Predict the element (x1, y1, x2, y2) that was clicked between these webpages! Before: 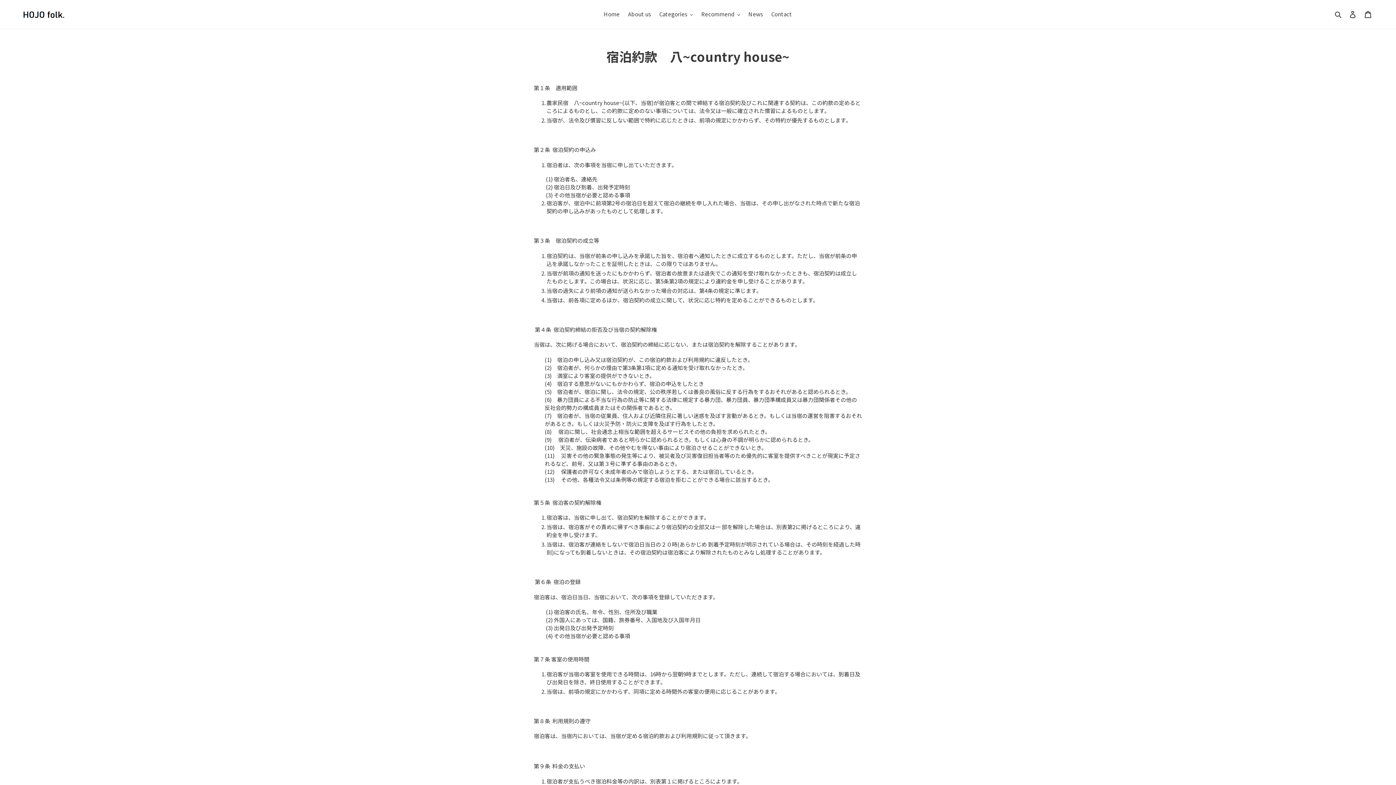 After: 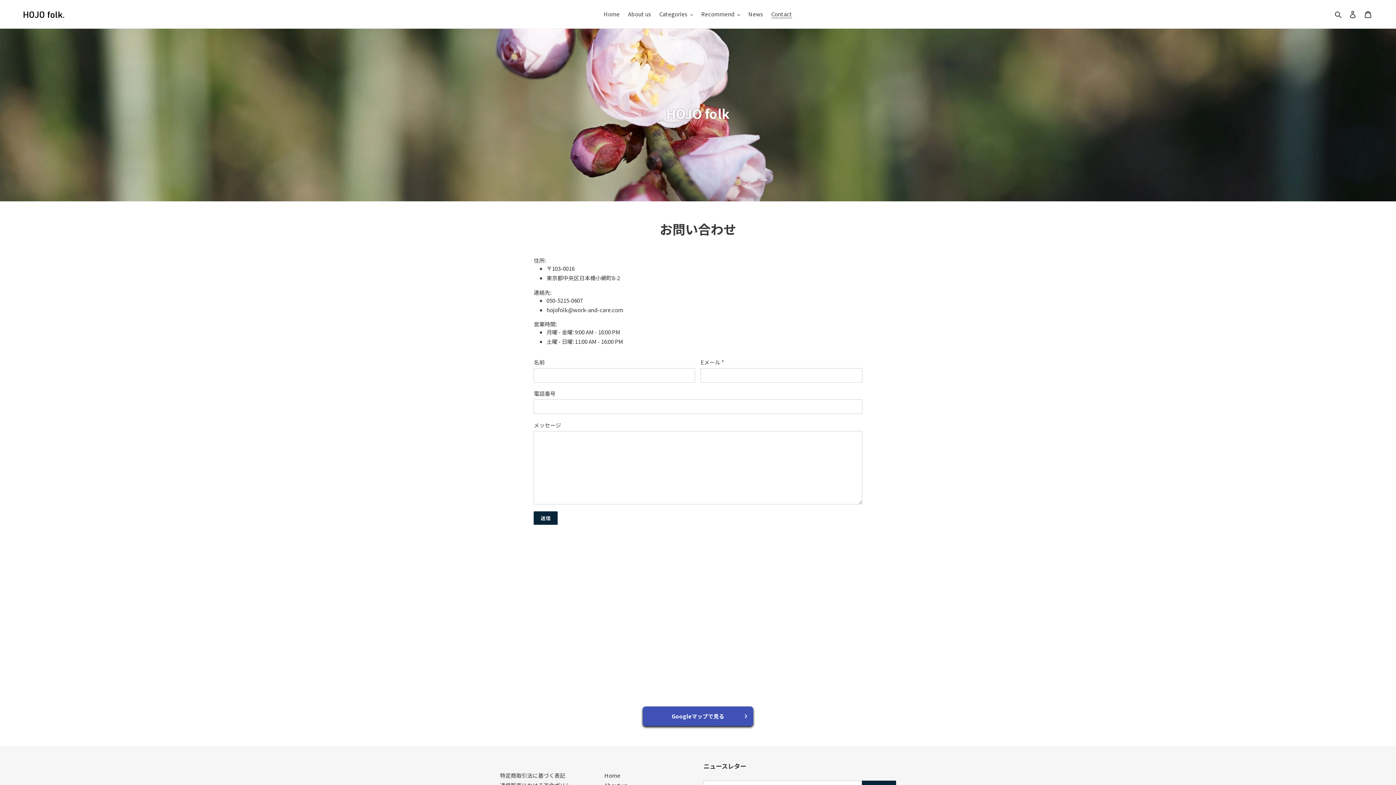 Action: label: Contact bbox: (767, 9, 795, 19)